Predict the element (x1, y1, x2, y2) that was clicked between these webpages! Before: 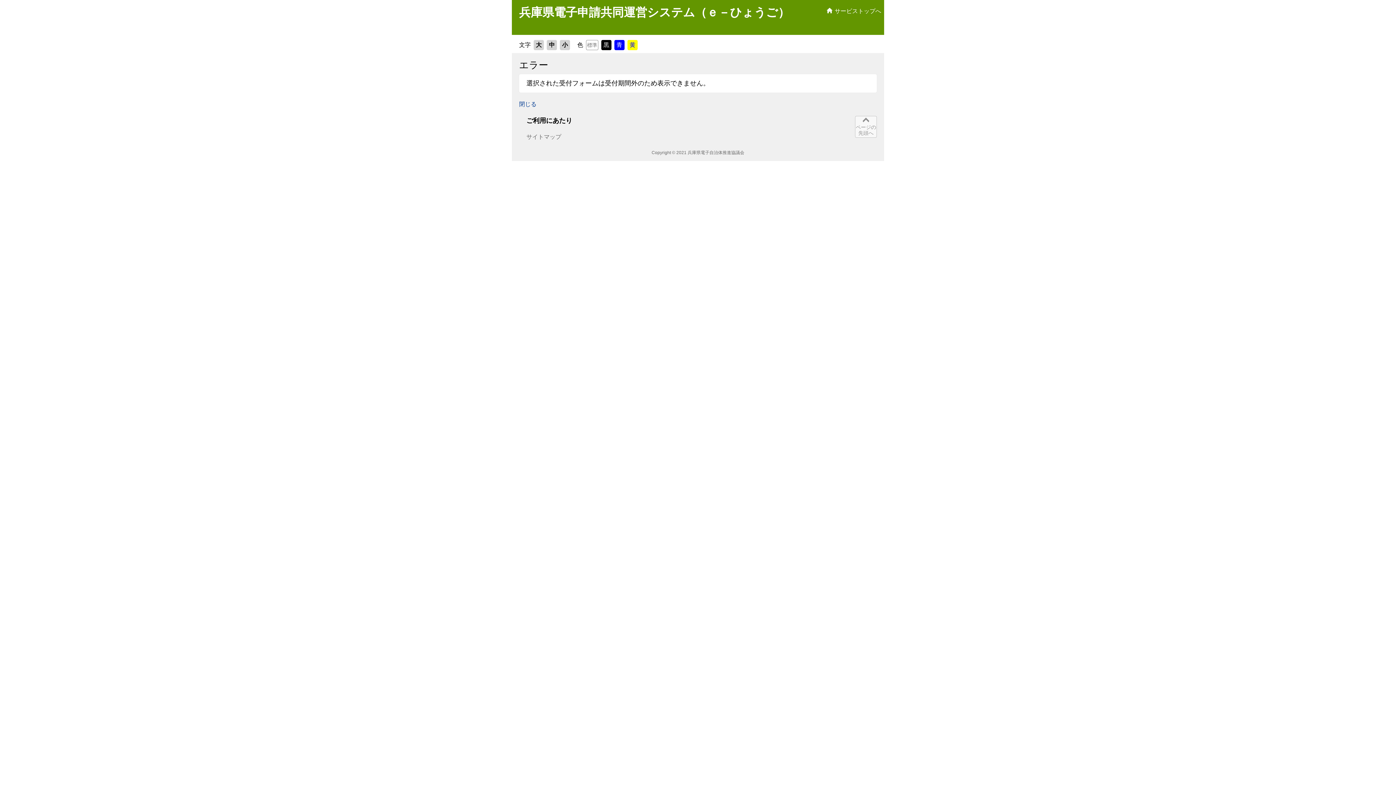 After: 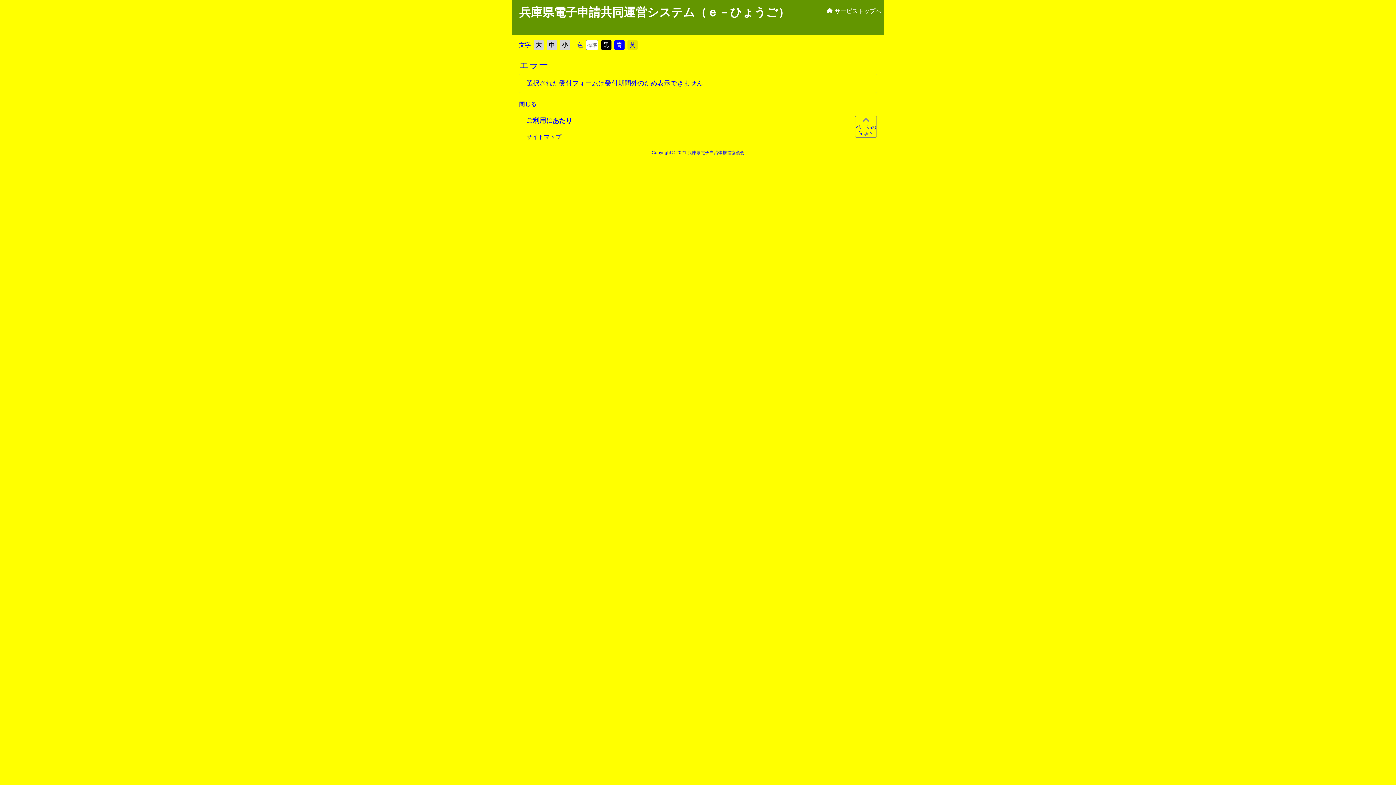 Action: label: 黄 bbox: (627, 40, 637, 50)